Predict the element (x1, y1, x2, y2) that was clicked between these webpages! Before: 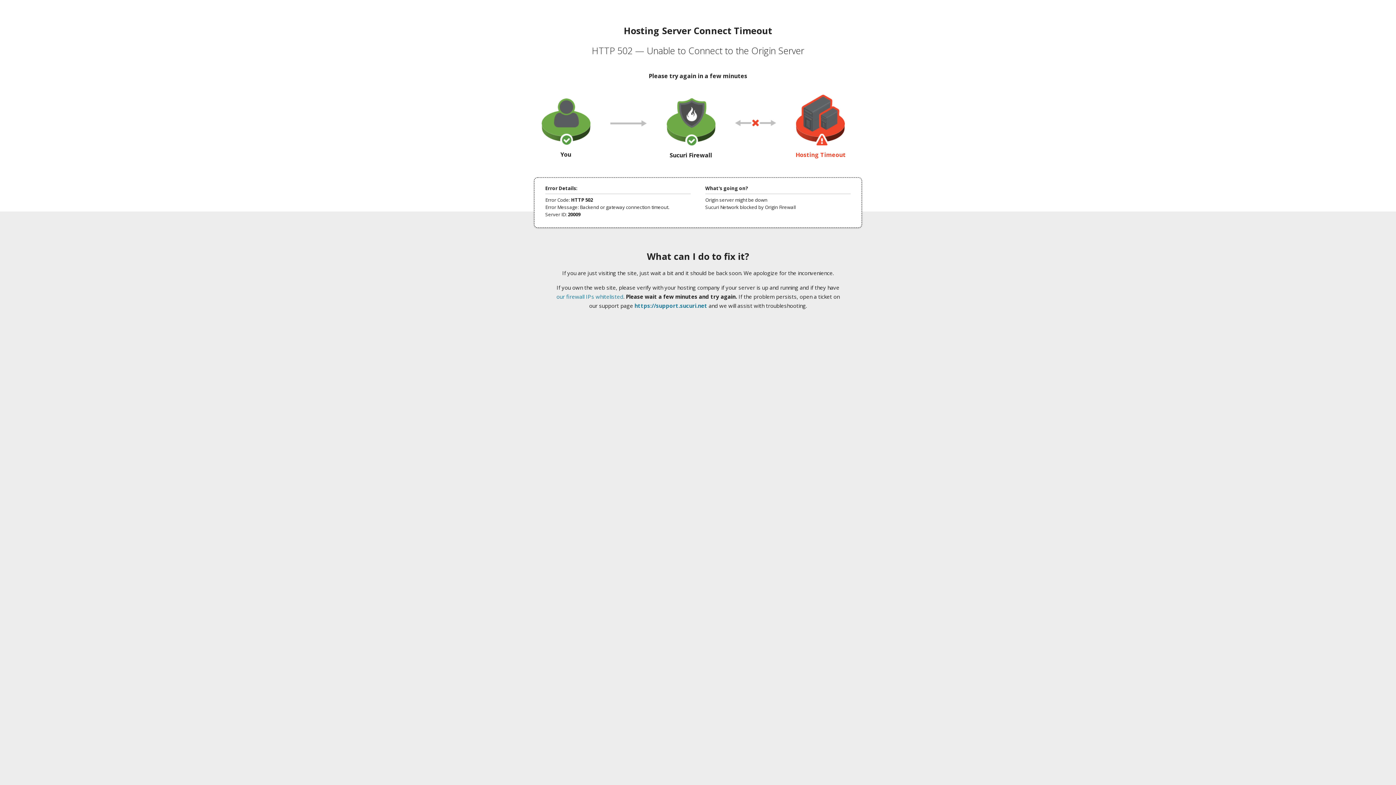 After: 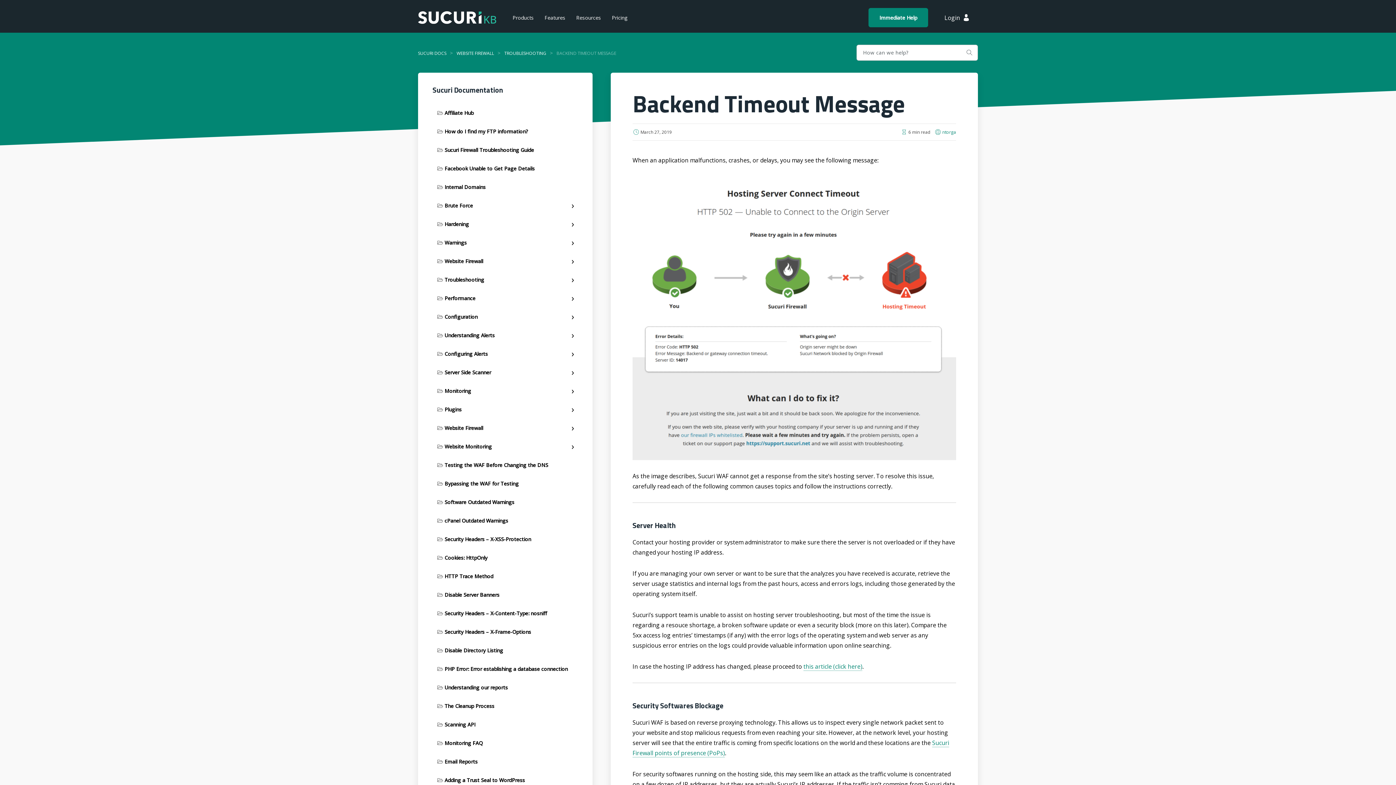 Action: label: our firewall IPs whitelisted bbox: (556, 293, 623, 300)